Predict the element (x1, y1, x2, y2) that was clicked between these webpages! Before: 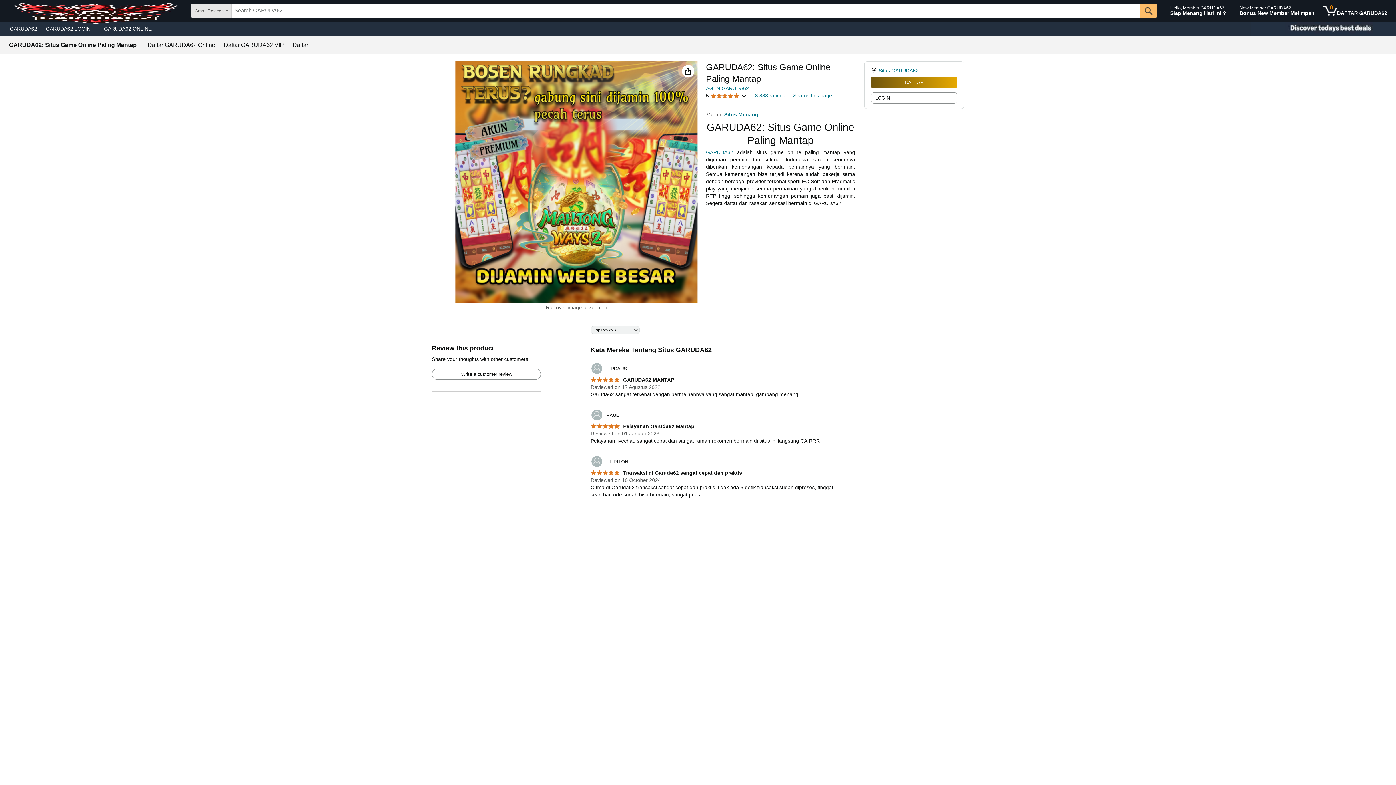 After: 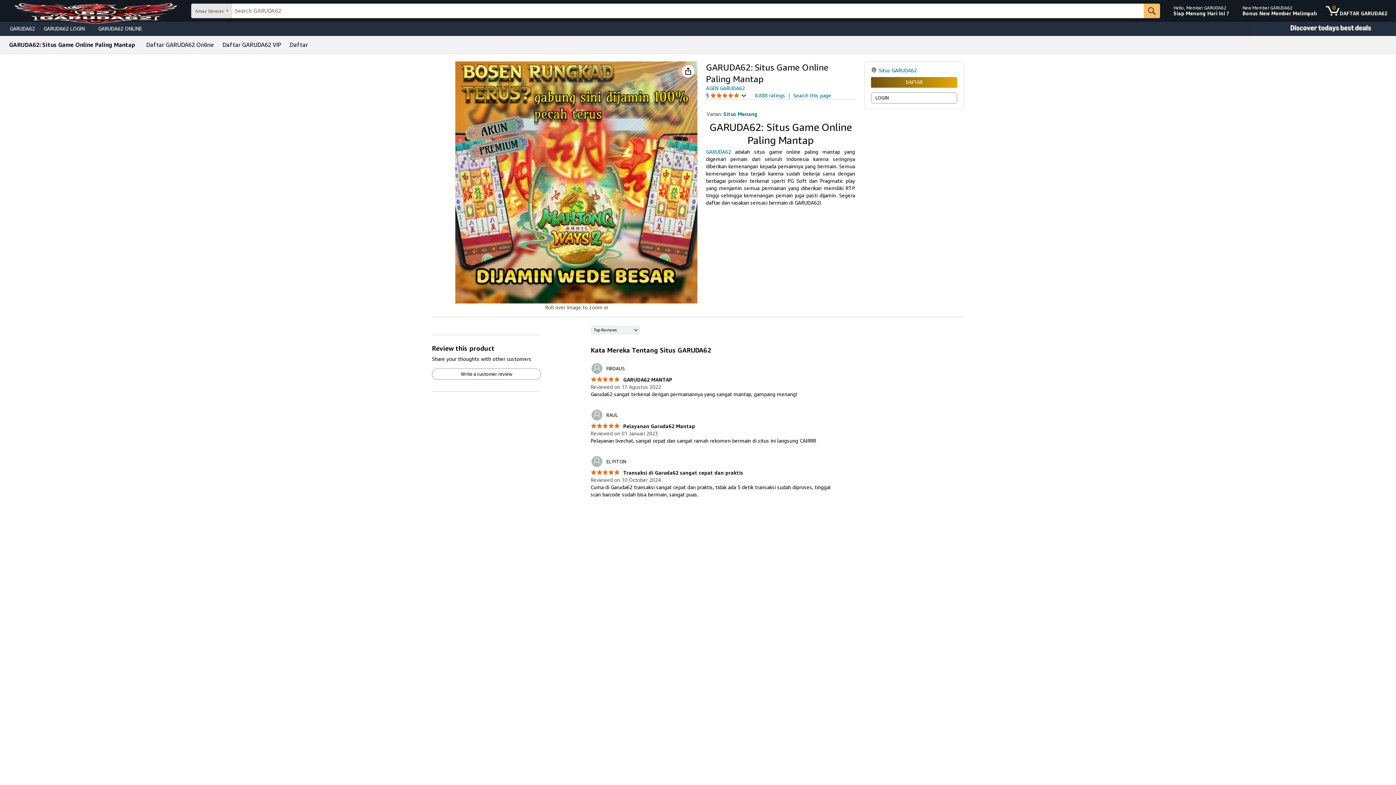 Action: label: 	RAUL bbox: (590, 409, 618, 421)